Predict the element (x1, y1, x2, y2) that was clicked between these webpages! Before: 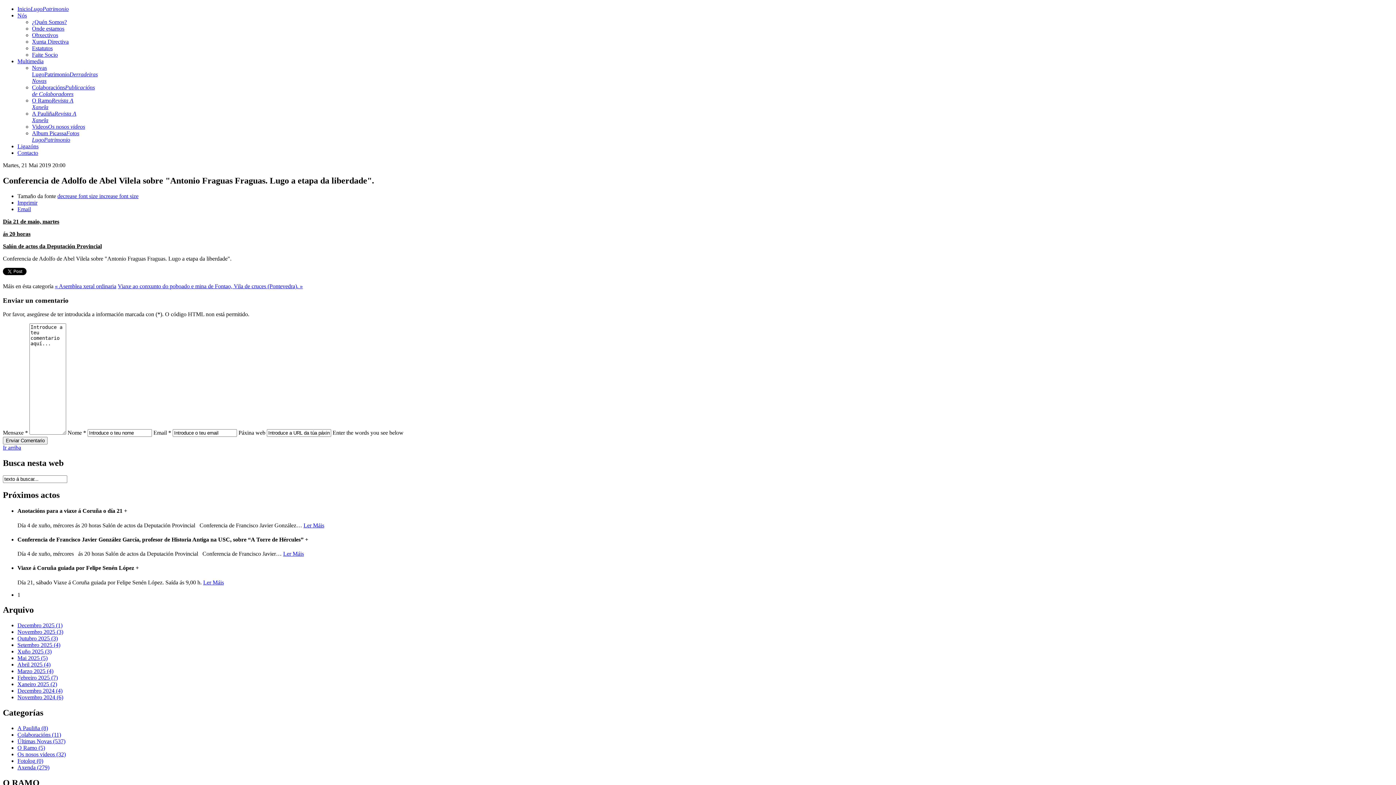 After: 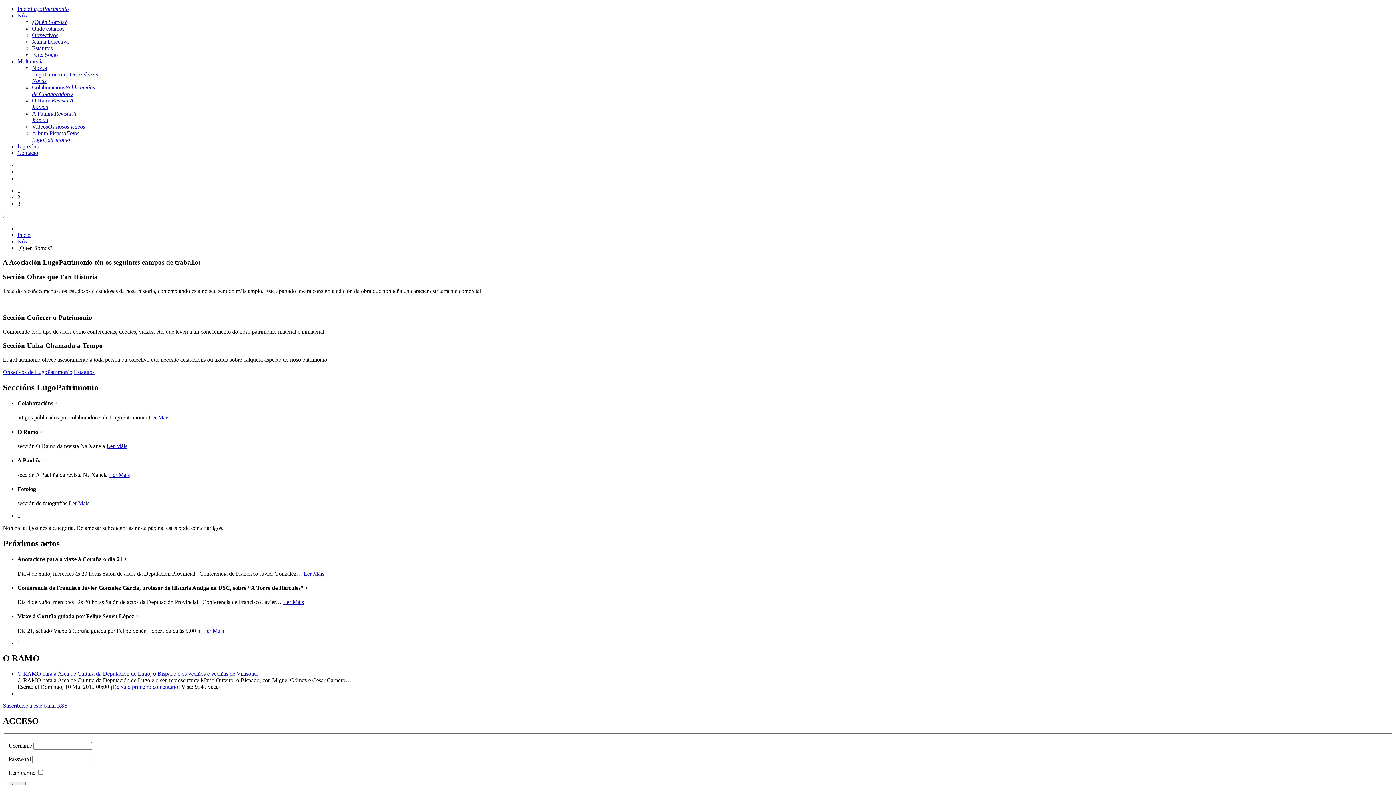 Action: bbox: (32, 18, 66, 25) label: ¿Quén Somos?